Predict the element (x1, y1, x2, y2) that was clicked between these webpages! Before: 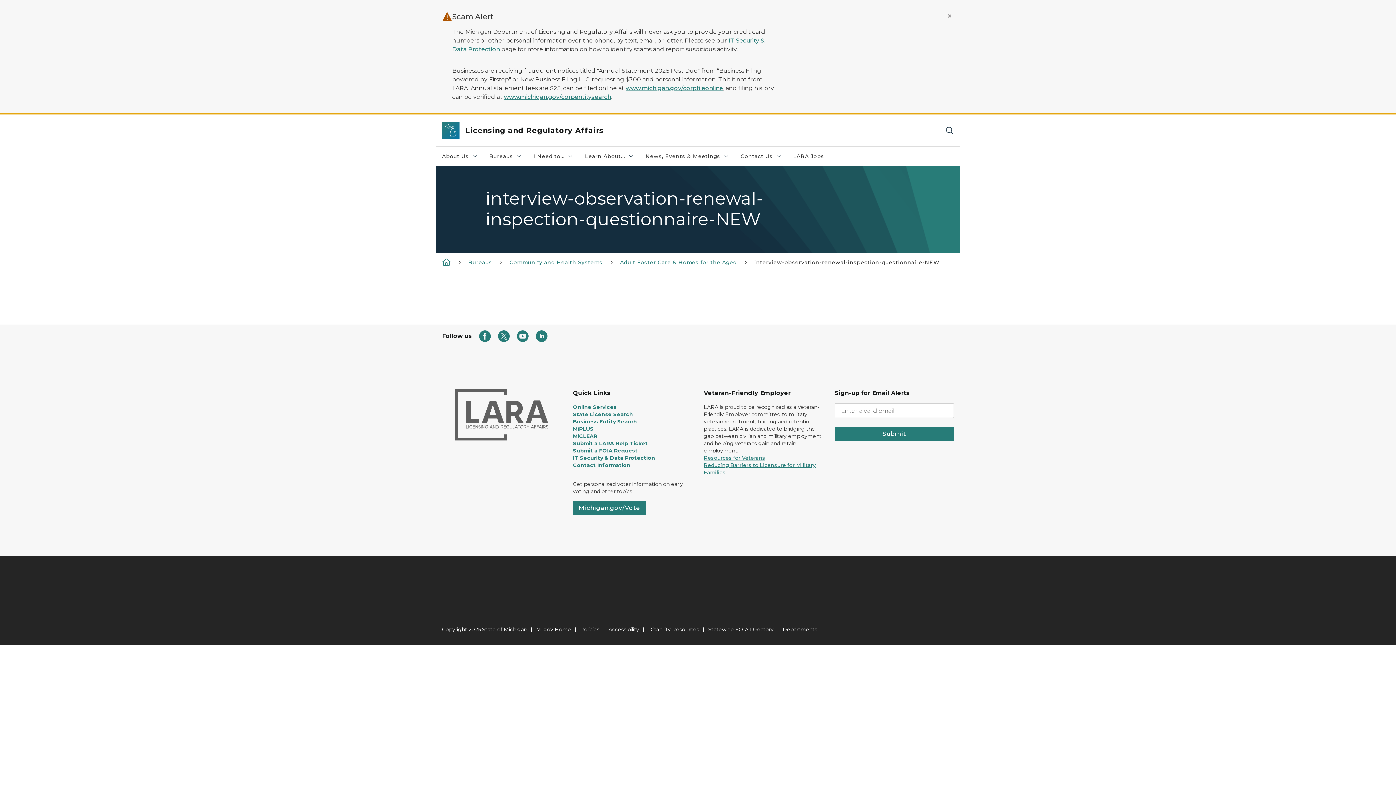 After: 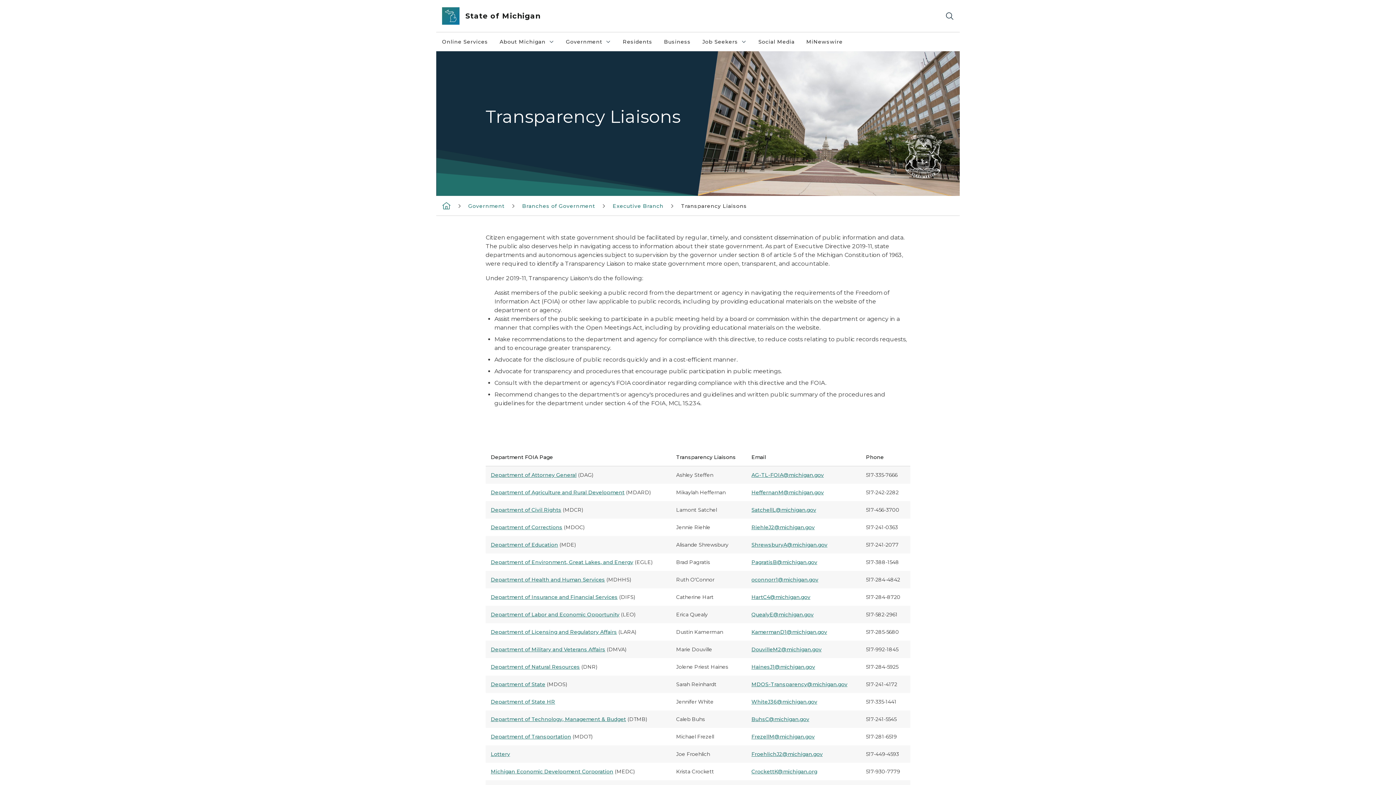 Action: label: Statewide FOIA Directory bbox: (708, 626, 773, 633)